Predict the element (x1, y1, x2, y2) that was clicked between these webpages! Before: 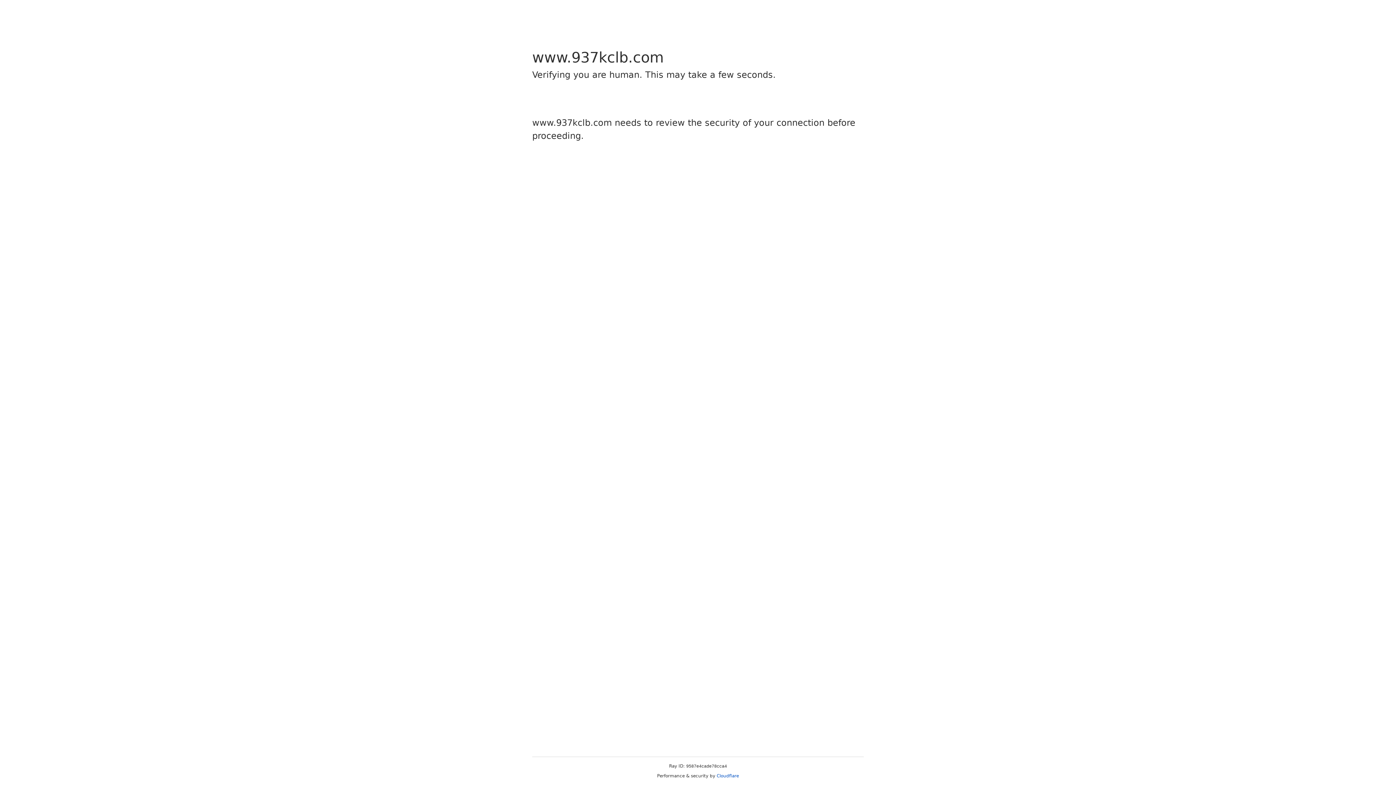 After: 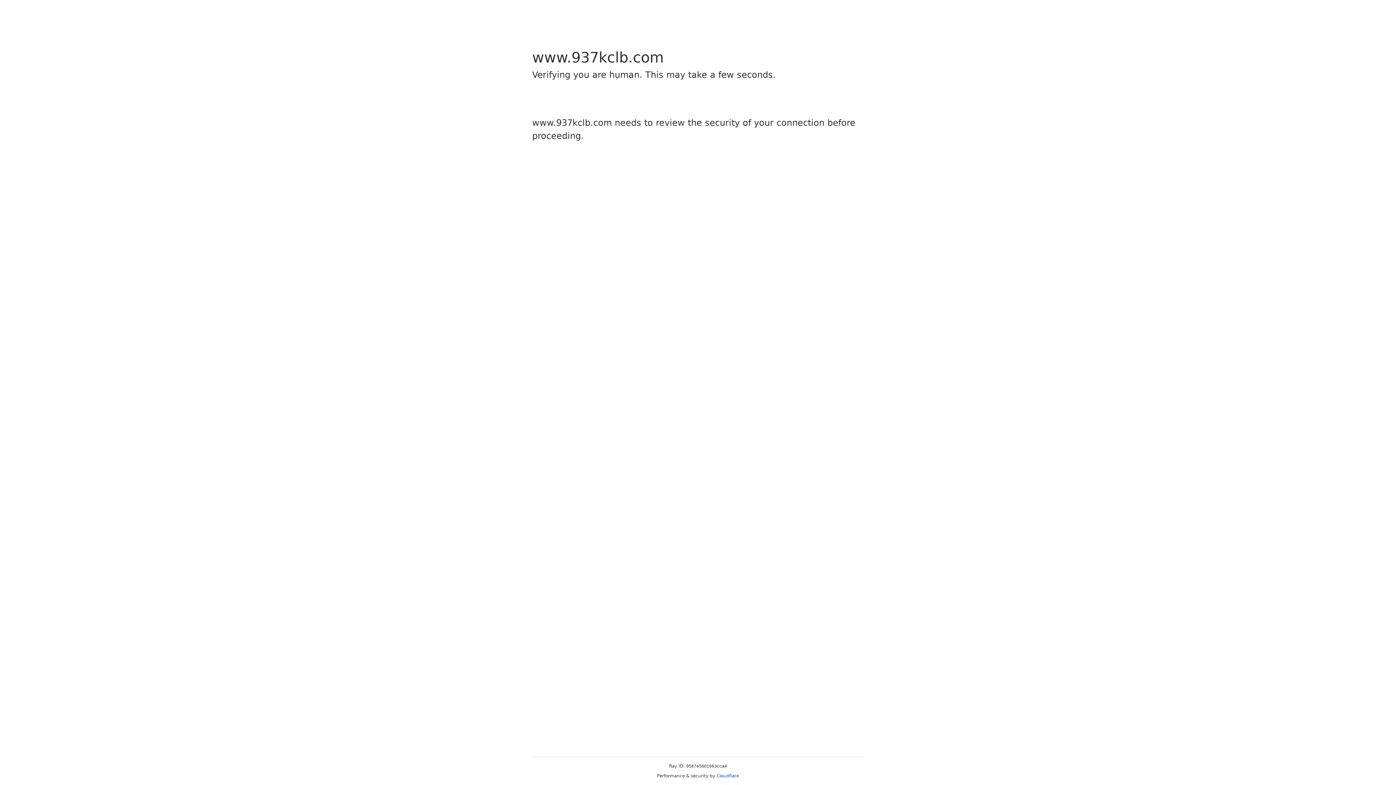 Action: bbox: (716, 773, 739, 778) label: Cloudflare